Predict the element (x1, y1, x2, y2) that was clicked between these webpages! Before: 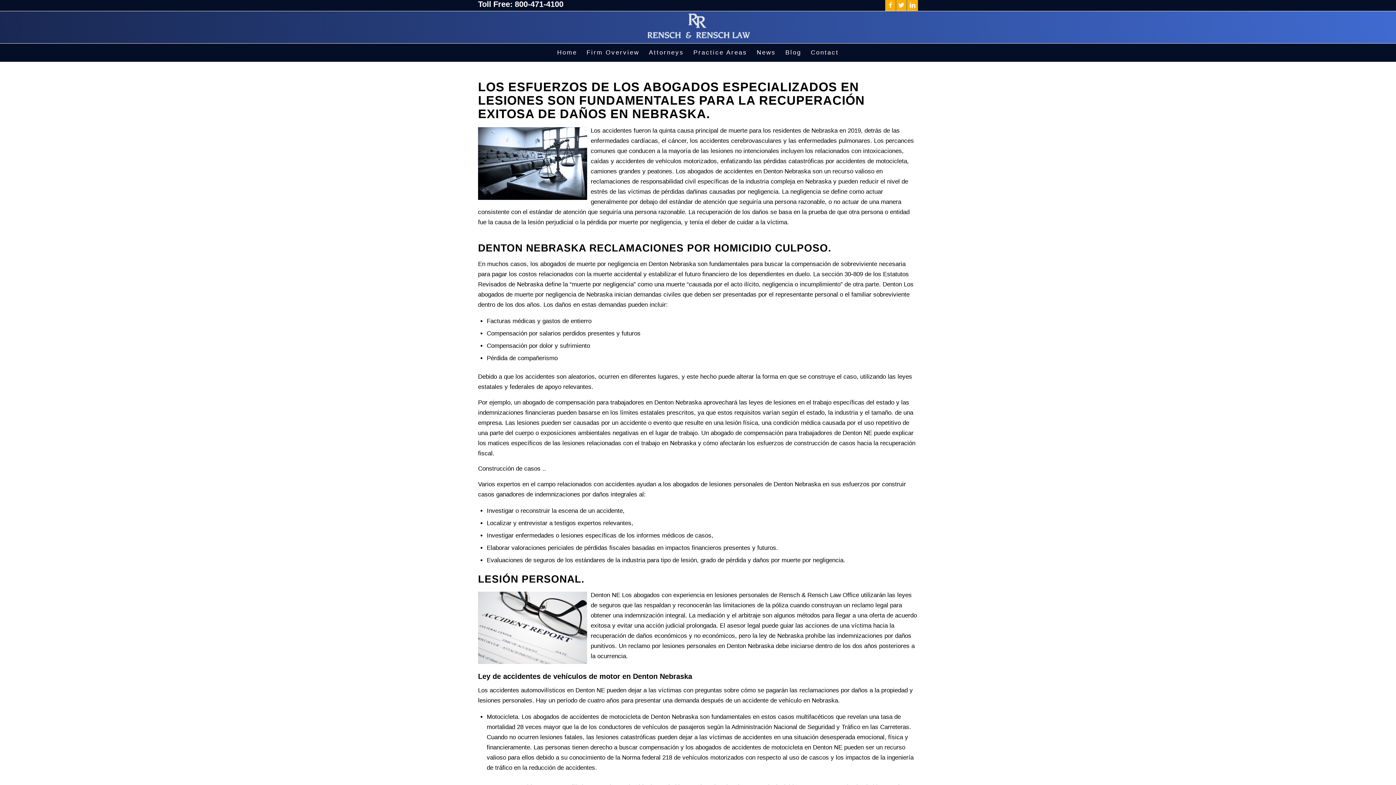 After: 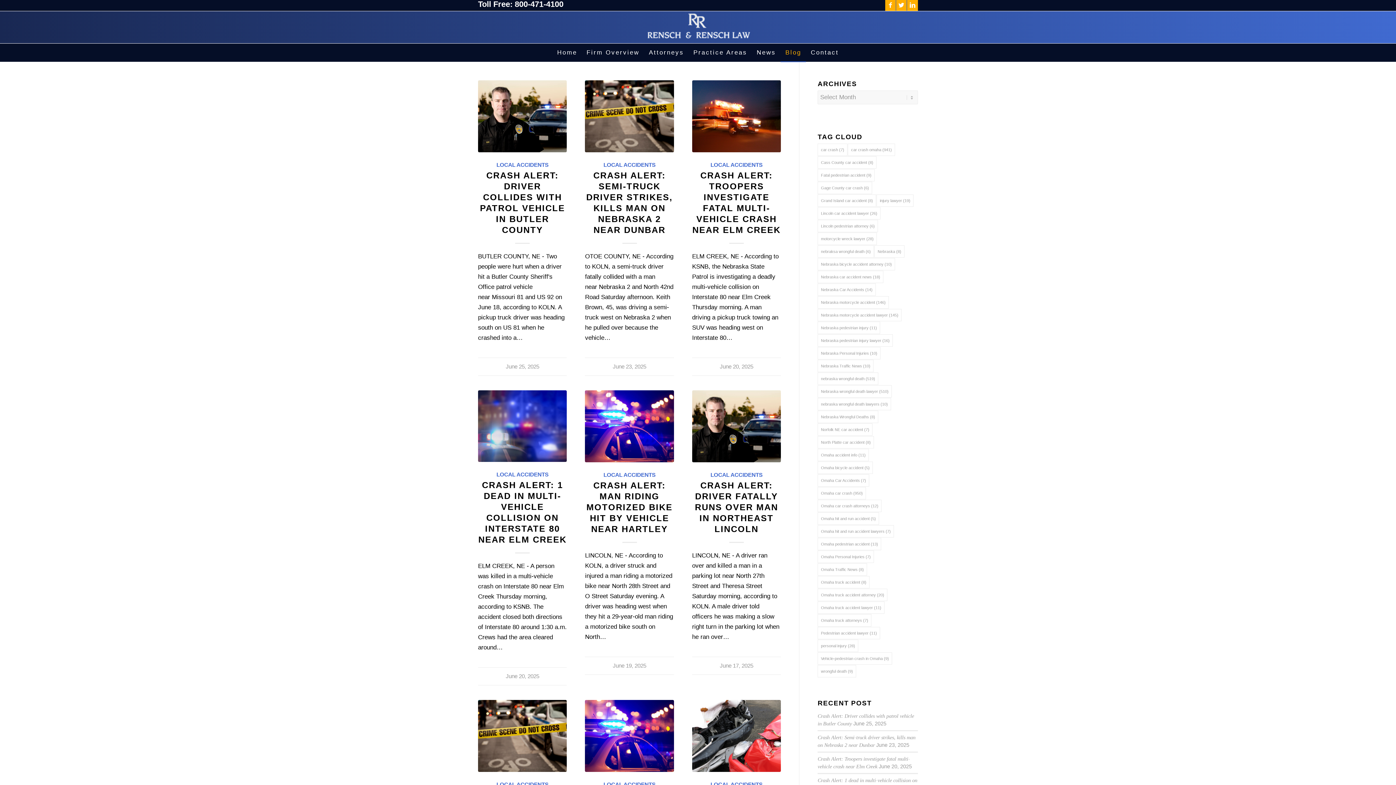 Action: bbox: (780, 43, 806, 61) label: Blog